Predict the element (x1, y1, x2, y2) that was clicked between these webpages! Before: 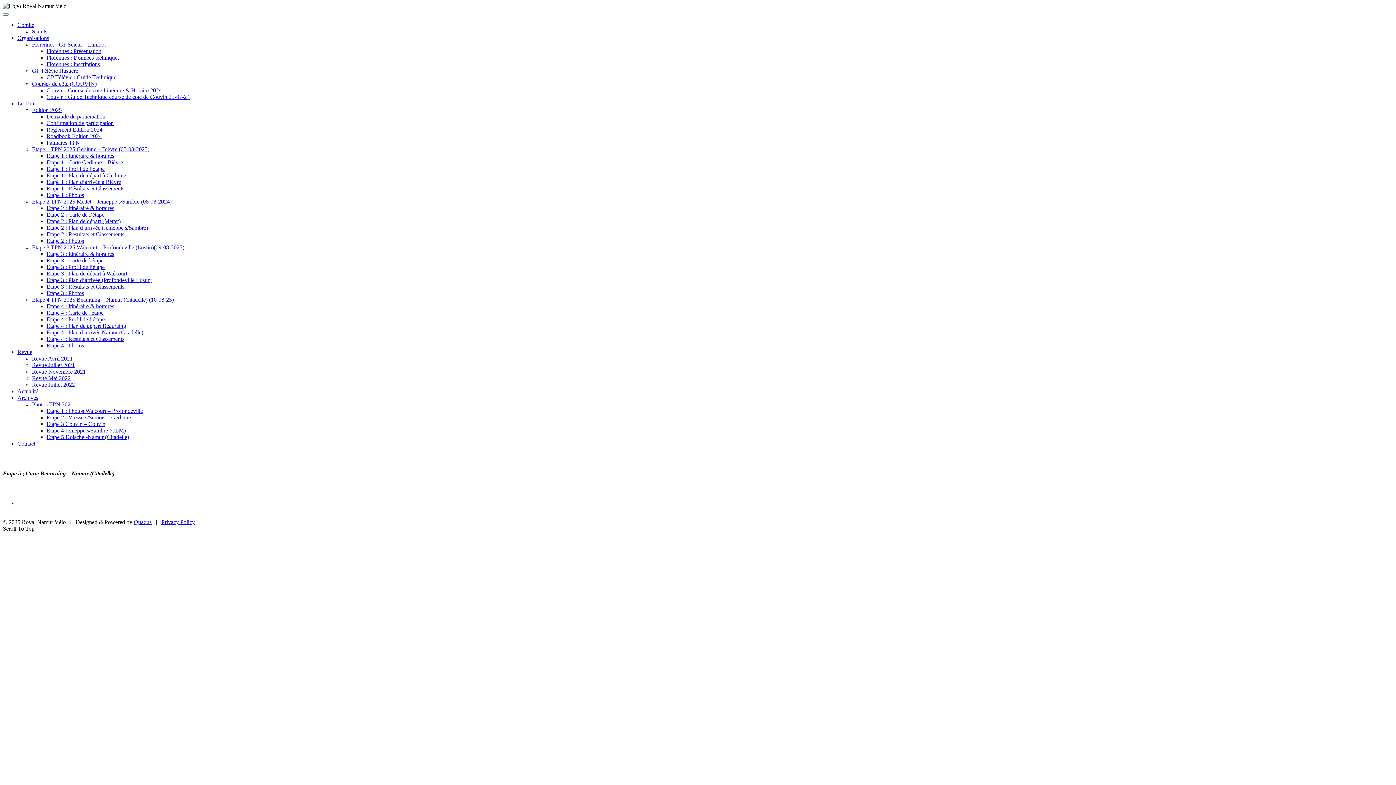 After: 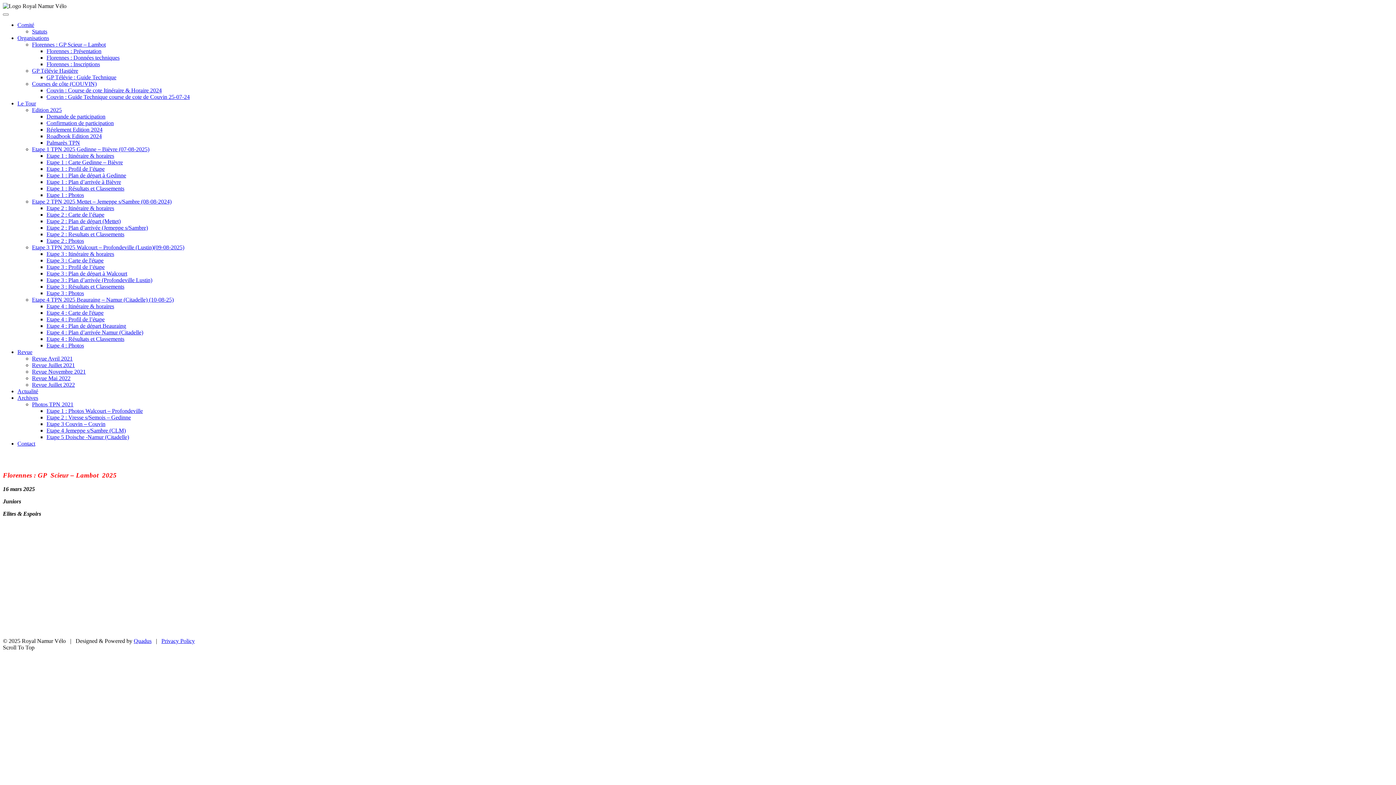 Action: label: Florennes : GP Scieur – Lambot bbox: (32, 41, 105, 47)